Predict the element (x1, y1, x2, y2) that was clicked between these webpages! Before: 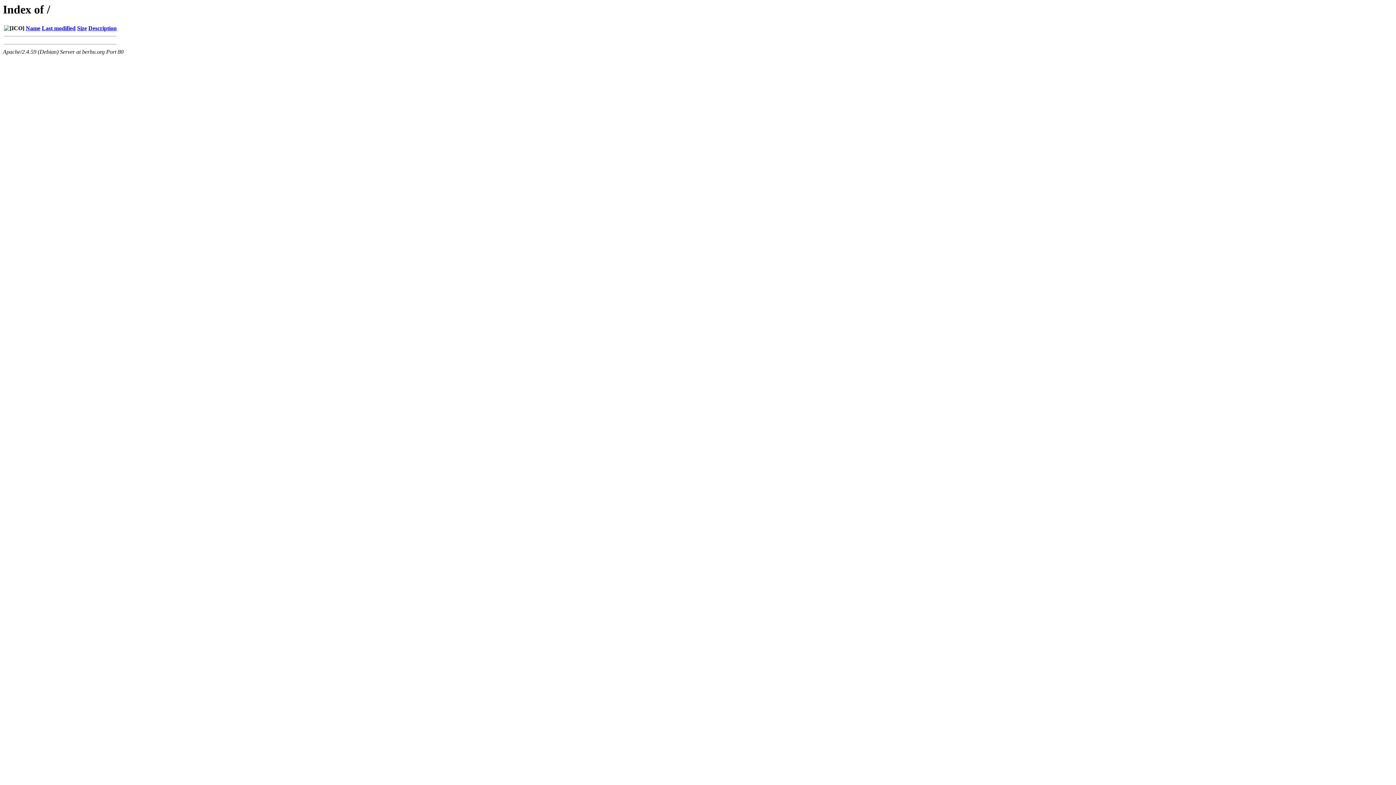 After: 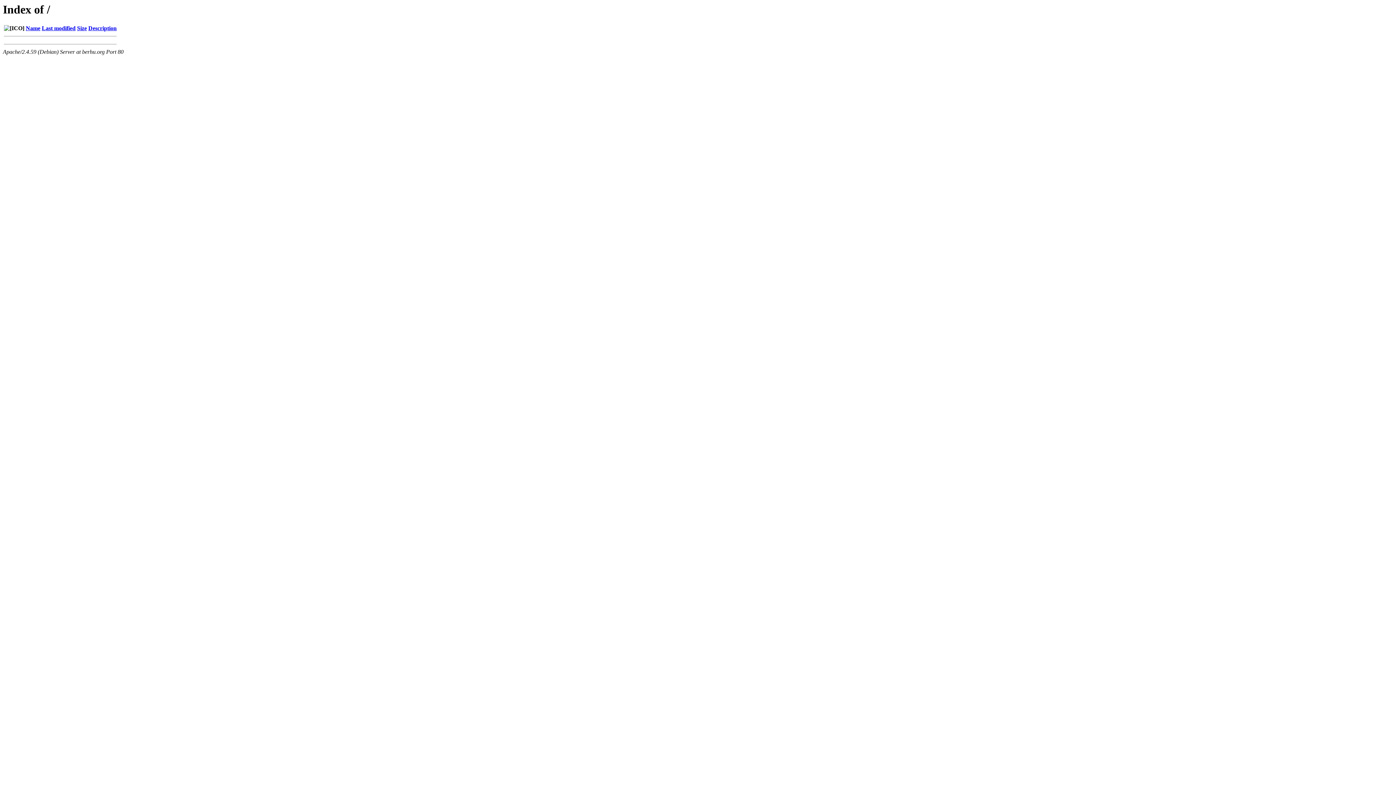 Action: bbox: (41, 25, 75, 31) label: Last modified